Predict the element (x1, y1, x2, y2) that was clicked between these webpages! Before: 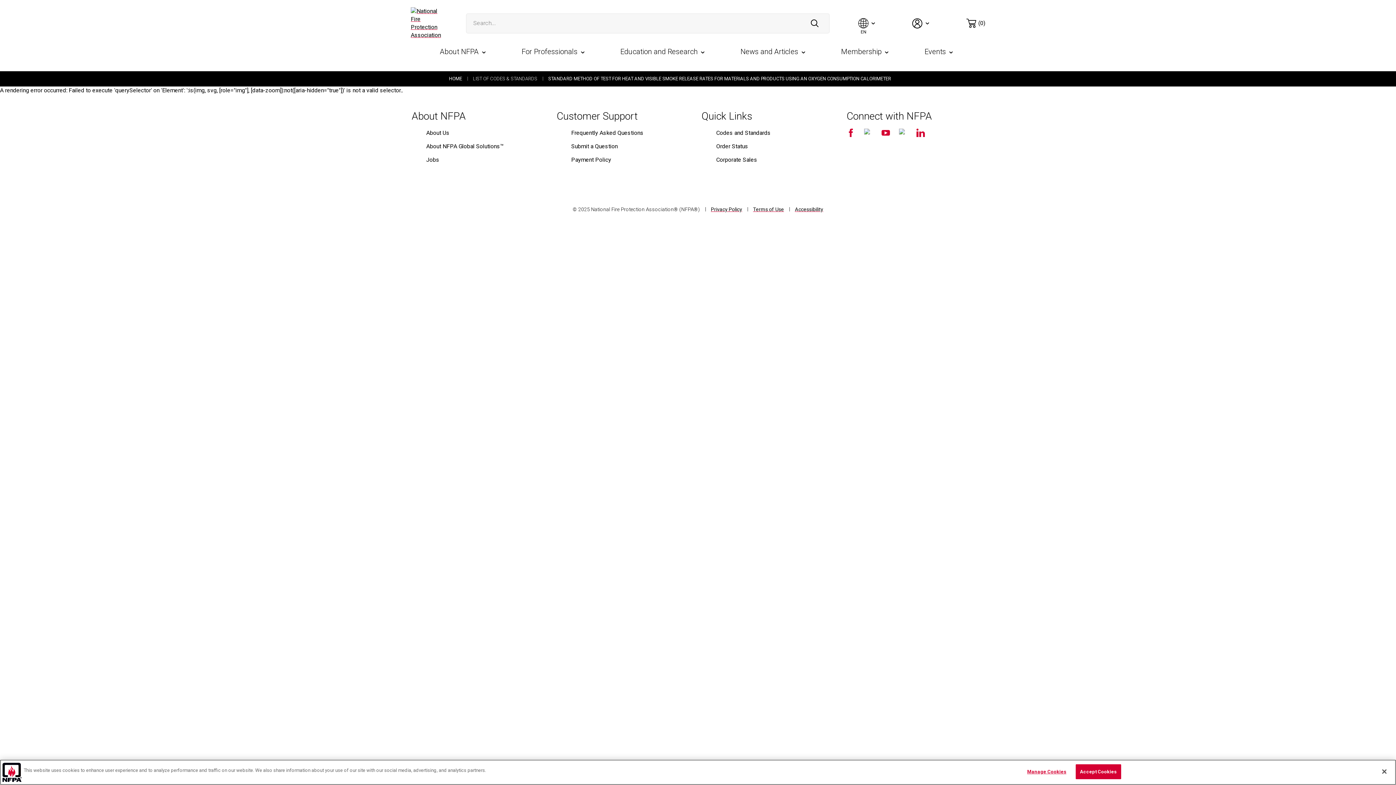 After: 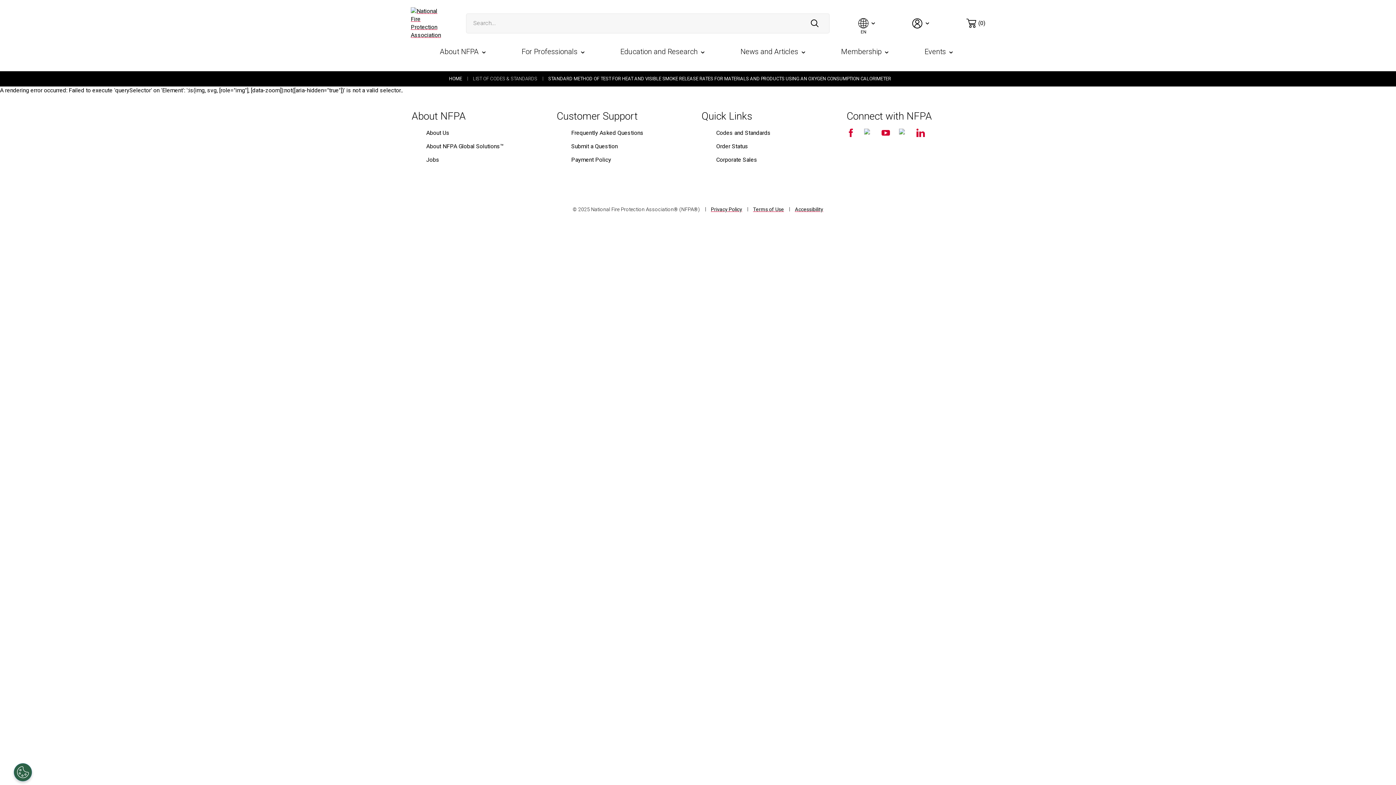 Action: bbox: (899, 128, 907, 137)